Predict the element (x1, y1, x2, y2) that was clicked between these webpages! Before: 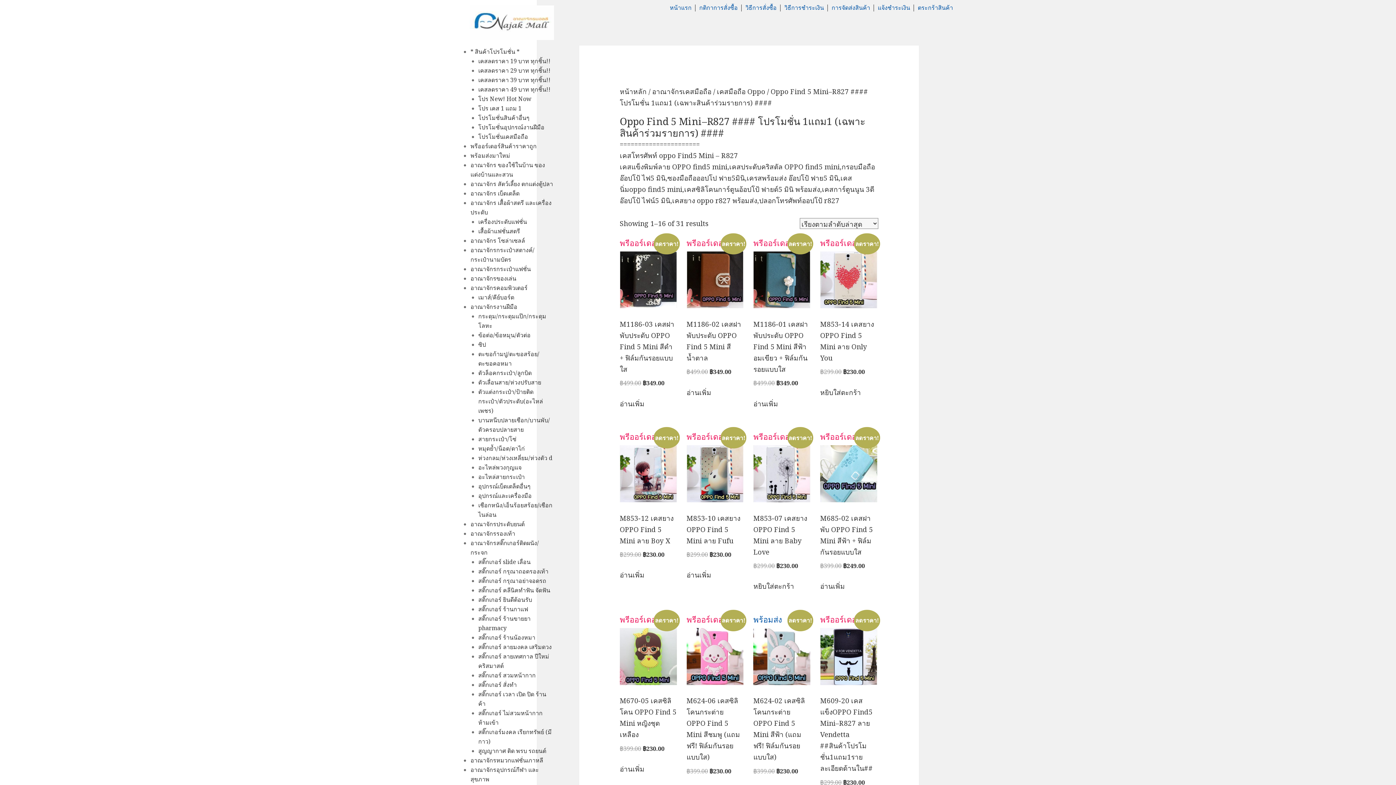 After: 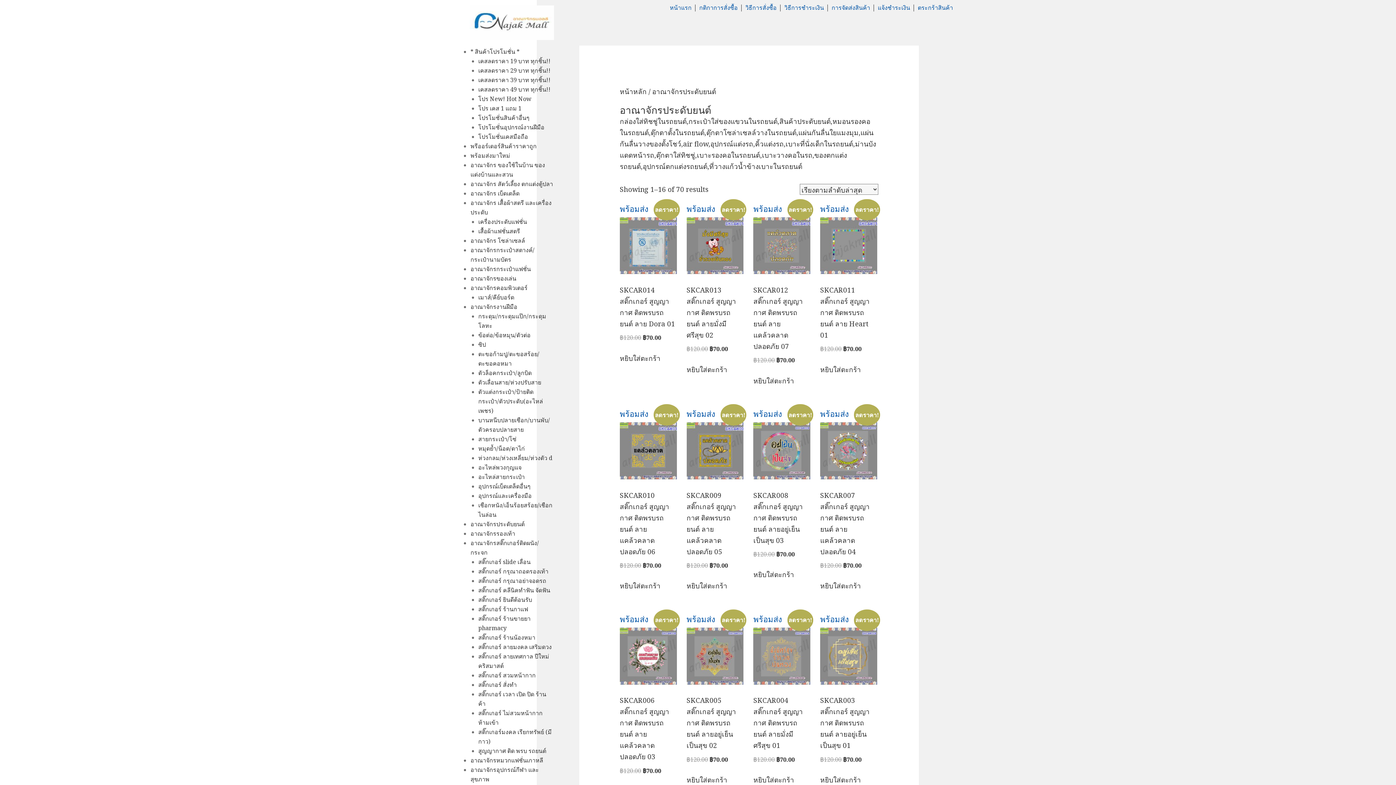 Action: label: อาณาจักรประดับยนต์ bbox: (470, 520, 524, 528)